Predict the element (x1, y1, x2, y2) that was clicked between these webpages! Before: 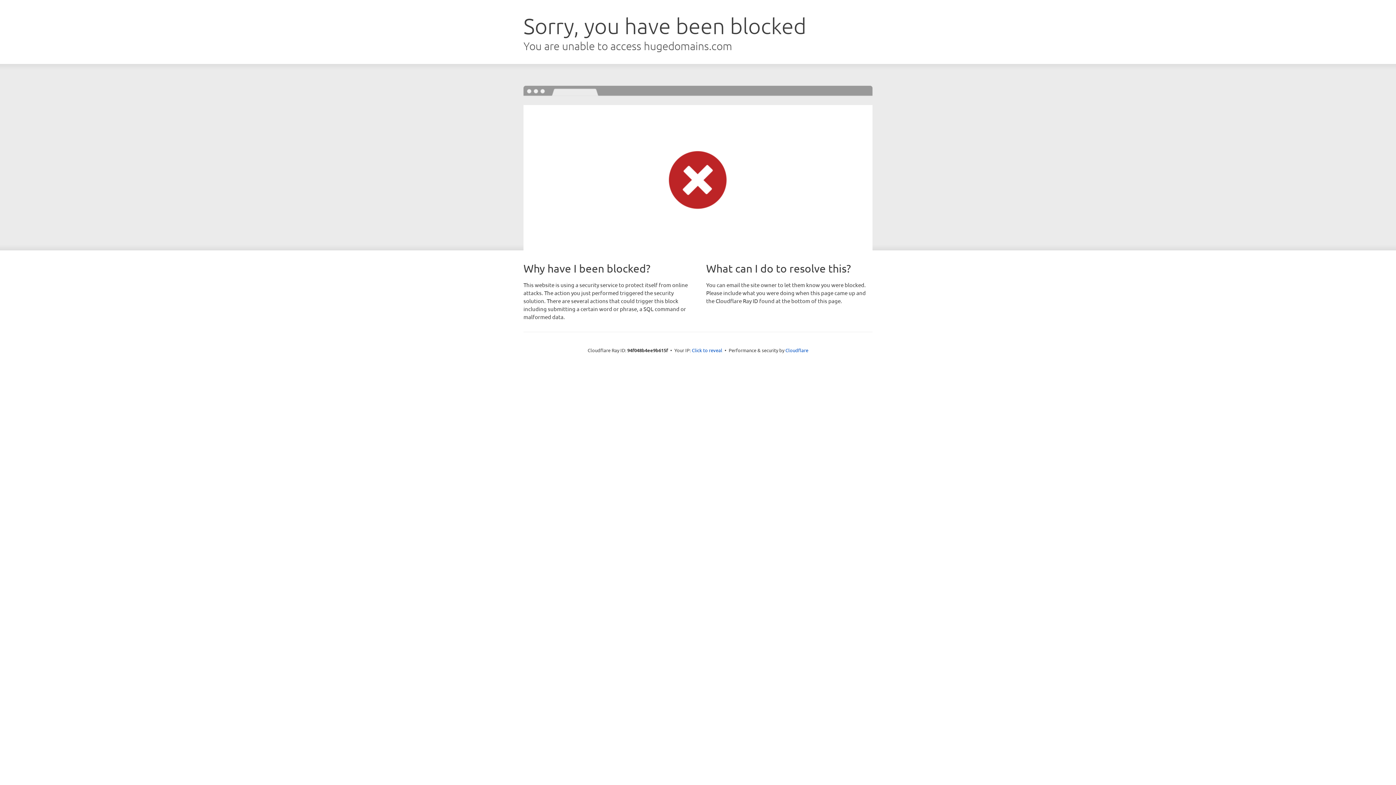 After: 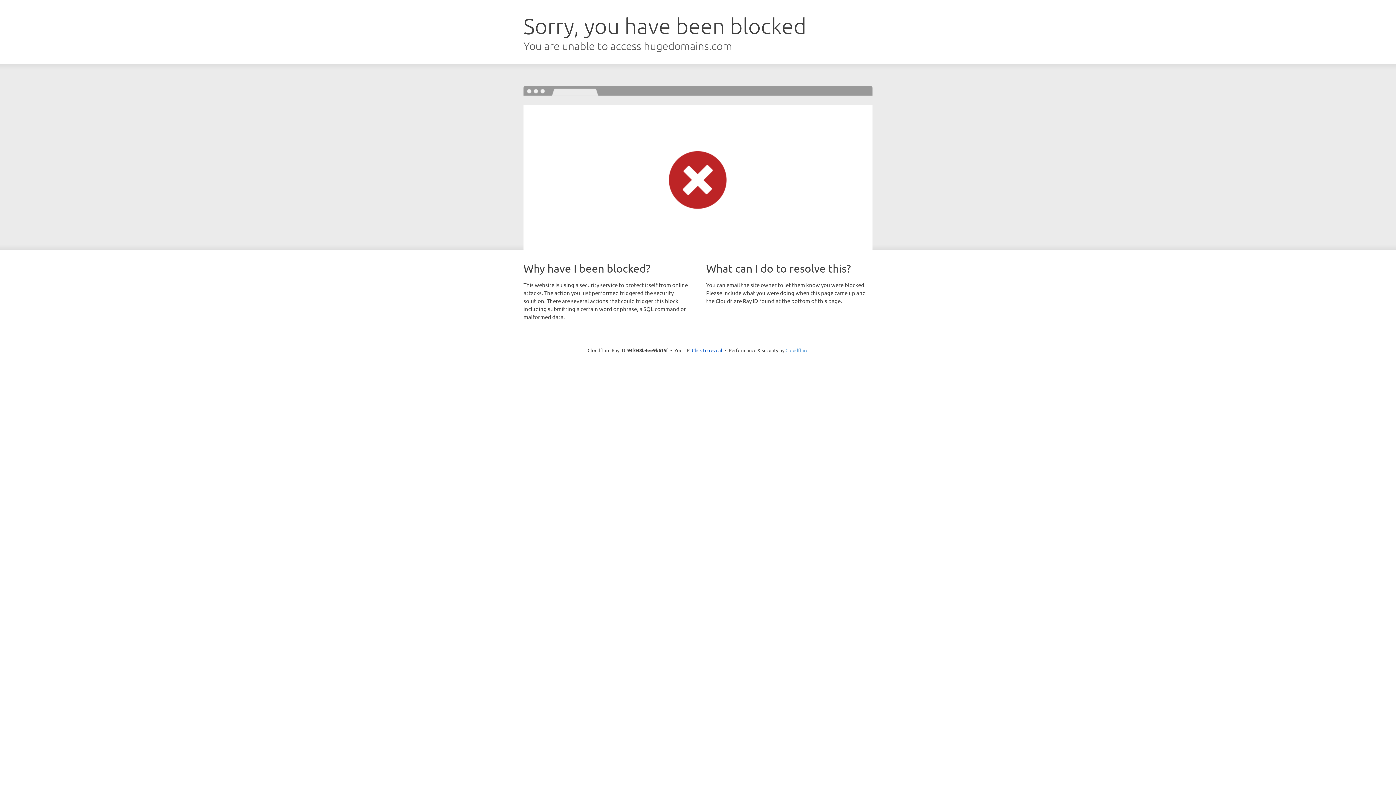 Action: label: Cloudflare bbox: (785, 347, 808, 353)